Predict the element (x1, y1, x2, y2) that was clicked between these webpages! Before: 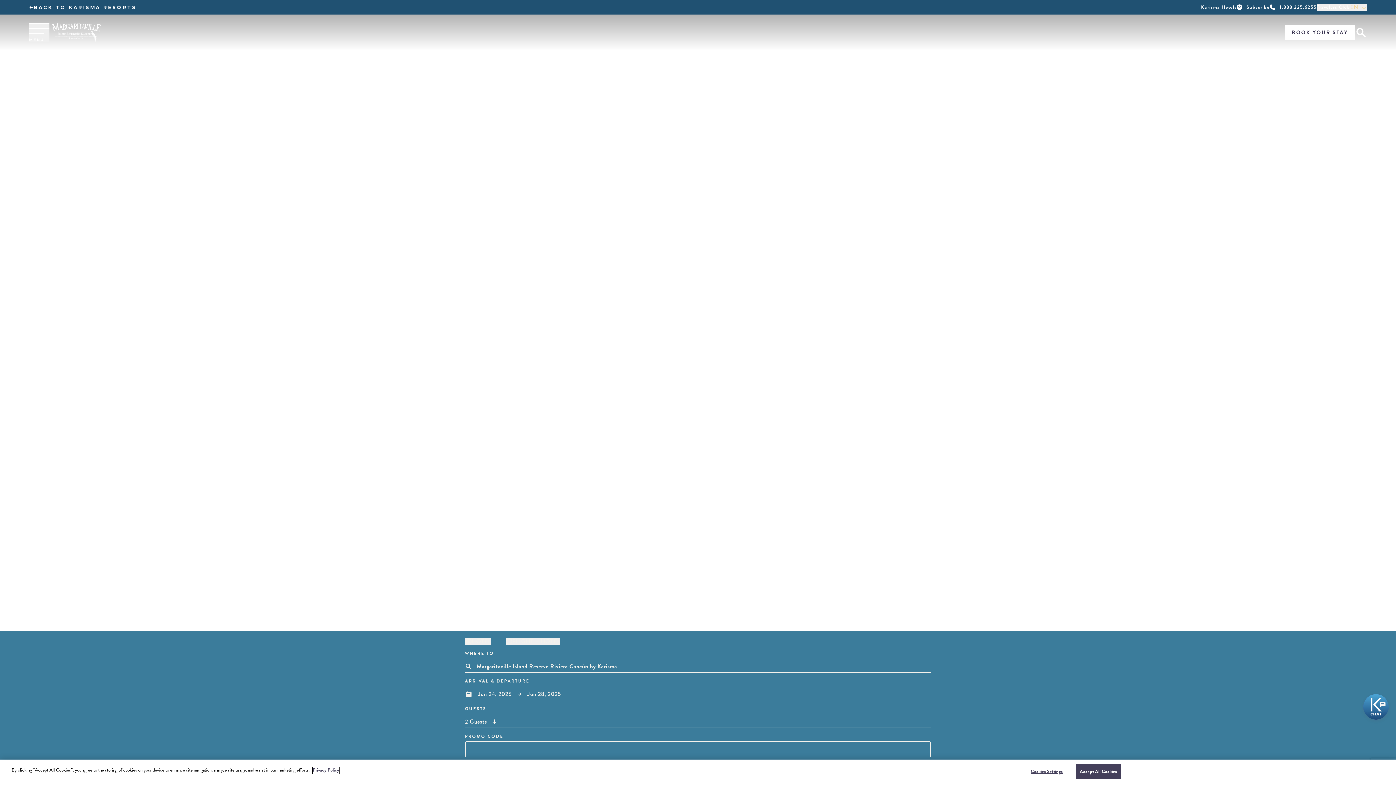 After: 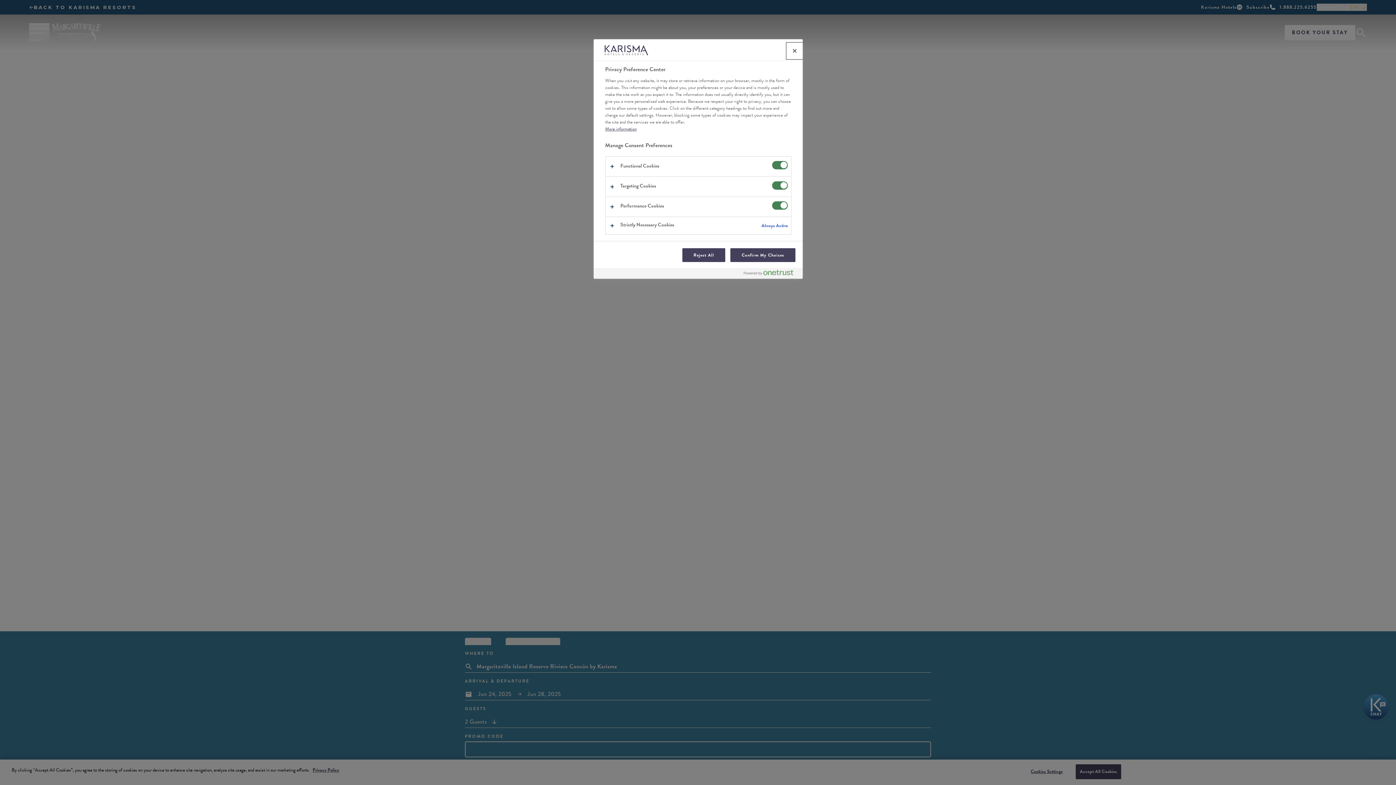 Action: label: Cookies Settings bbox: (1017, 765, 1063, 779)